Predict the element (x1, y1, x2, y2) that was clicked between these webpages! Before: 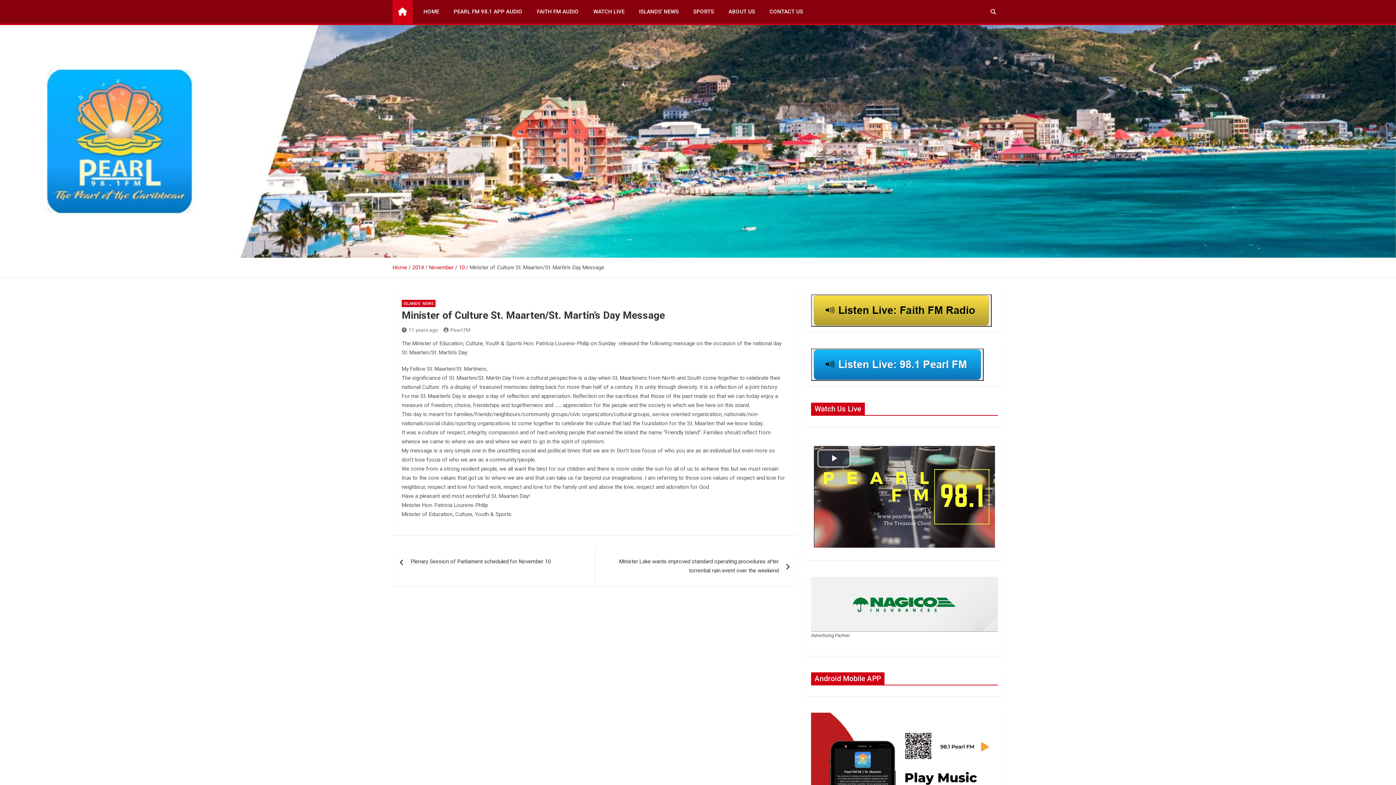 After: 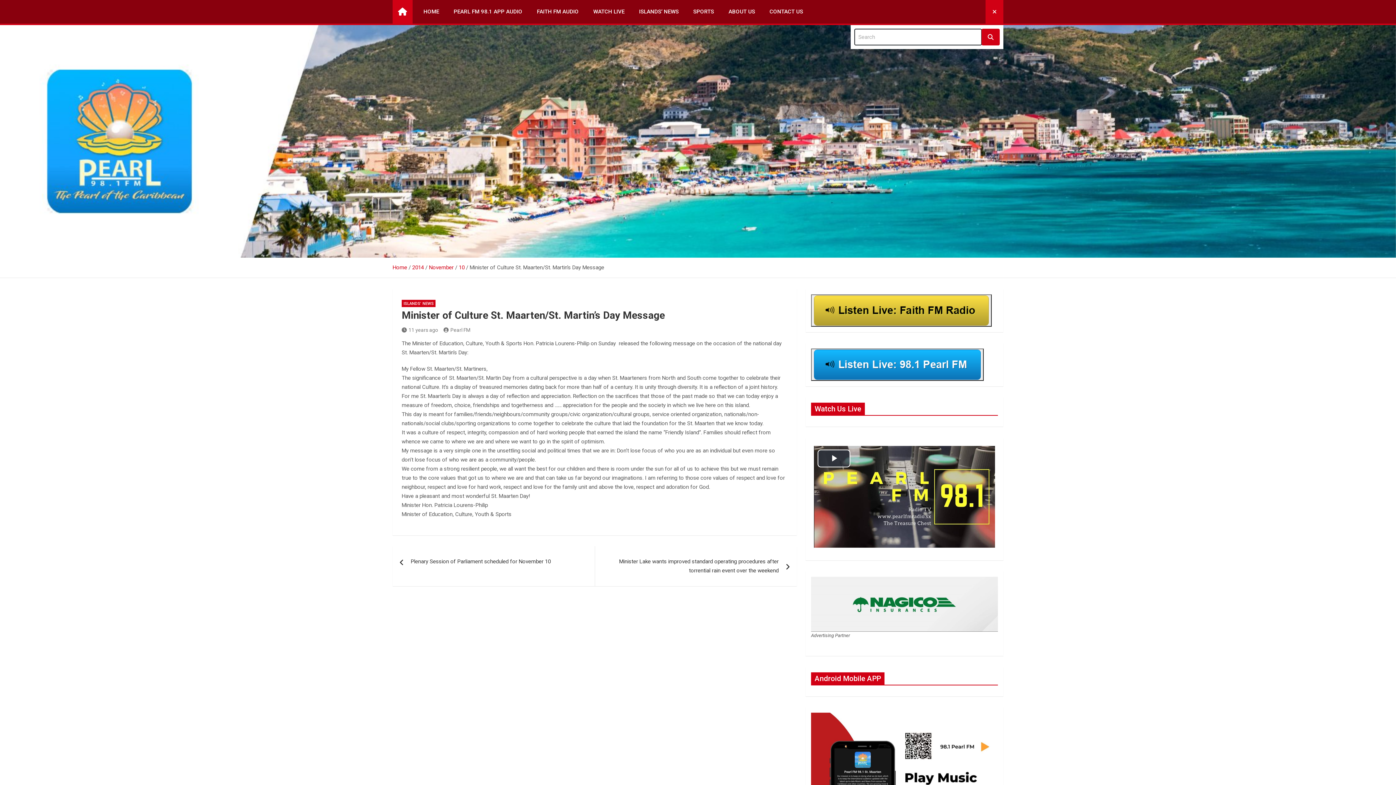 Action: bbox: (983, 0, 1003, 23)